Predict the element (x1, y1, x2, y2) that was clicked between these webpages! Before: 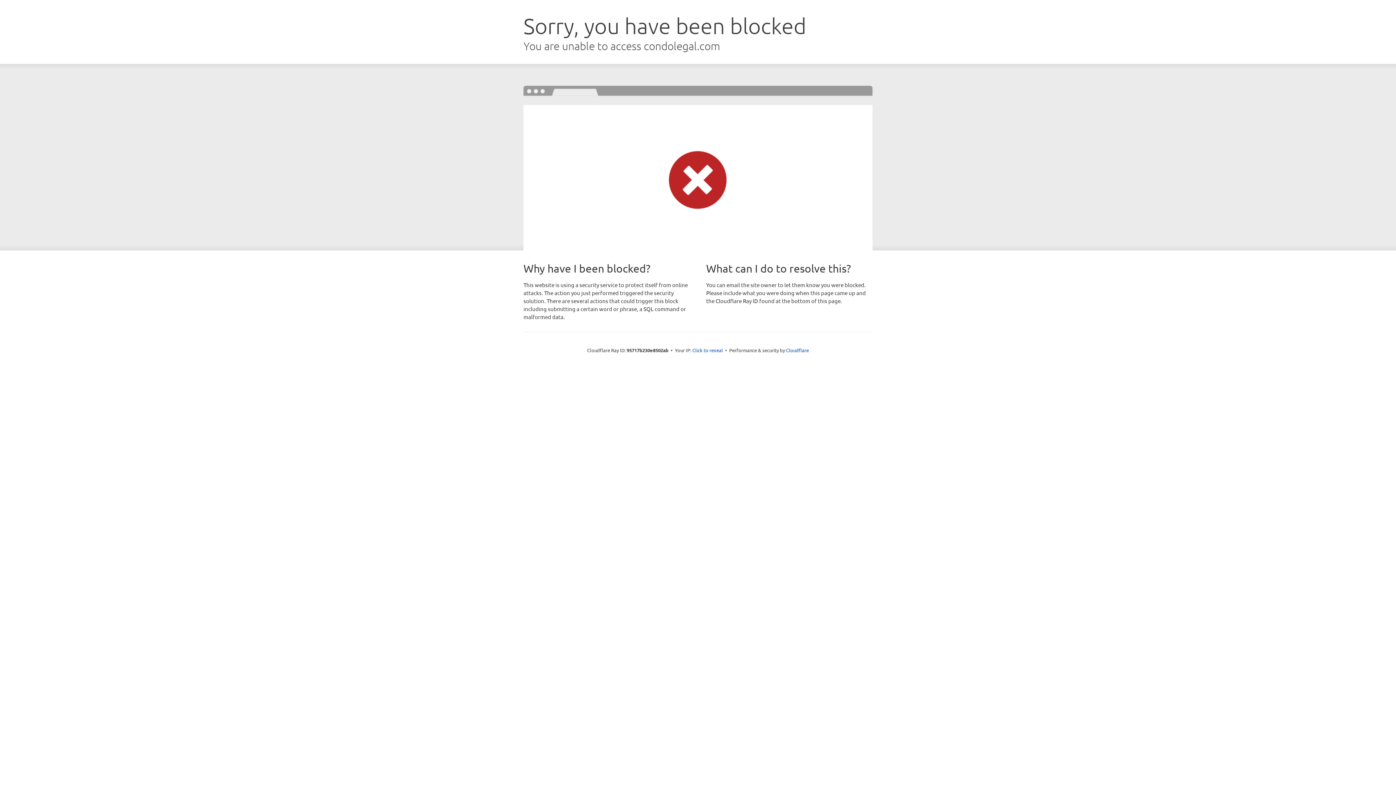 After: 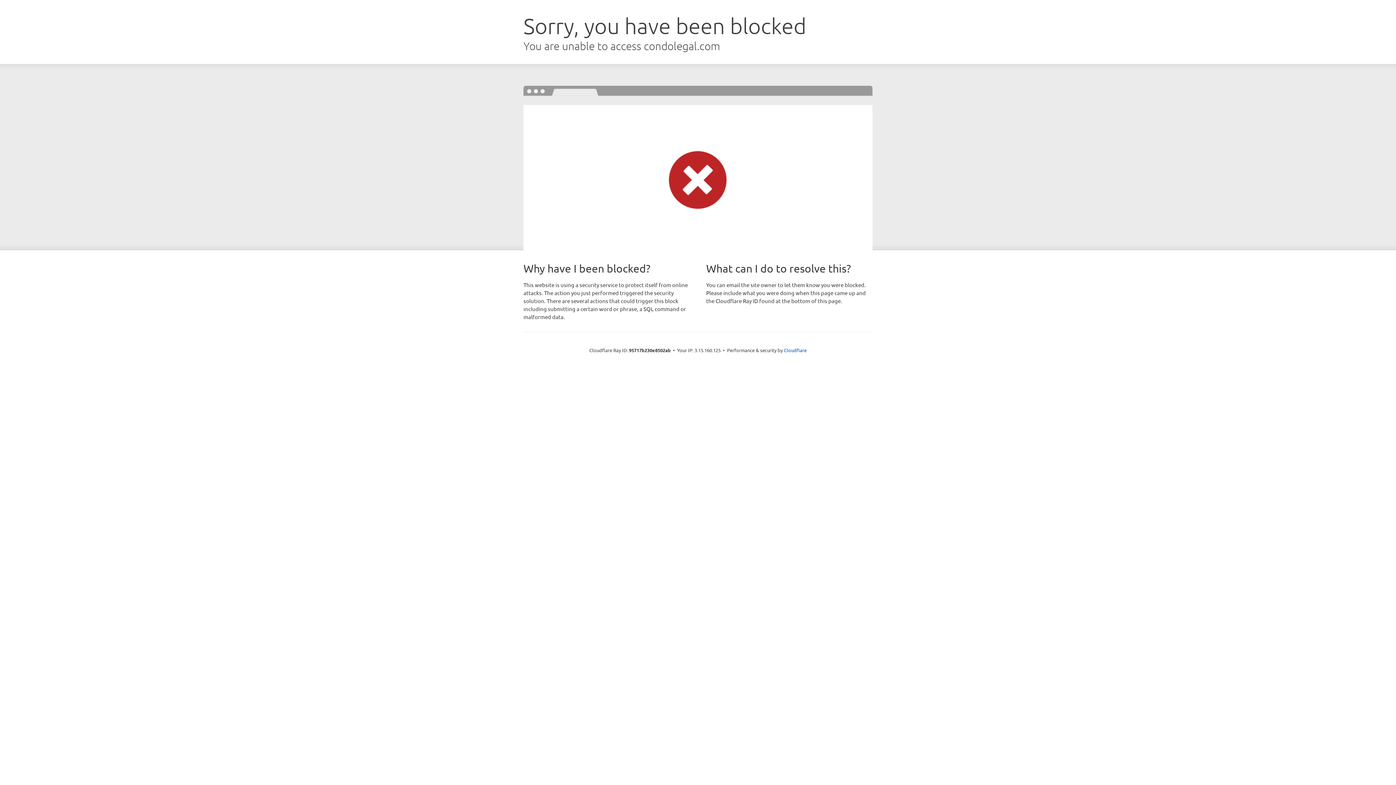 Action: bbox: (692, 346, 723, 353) label: Click to reveal